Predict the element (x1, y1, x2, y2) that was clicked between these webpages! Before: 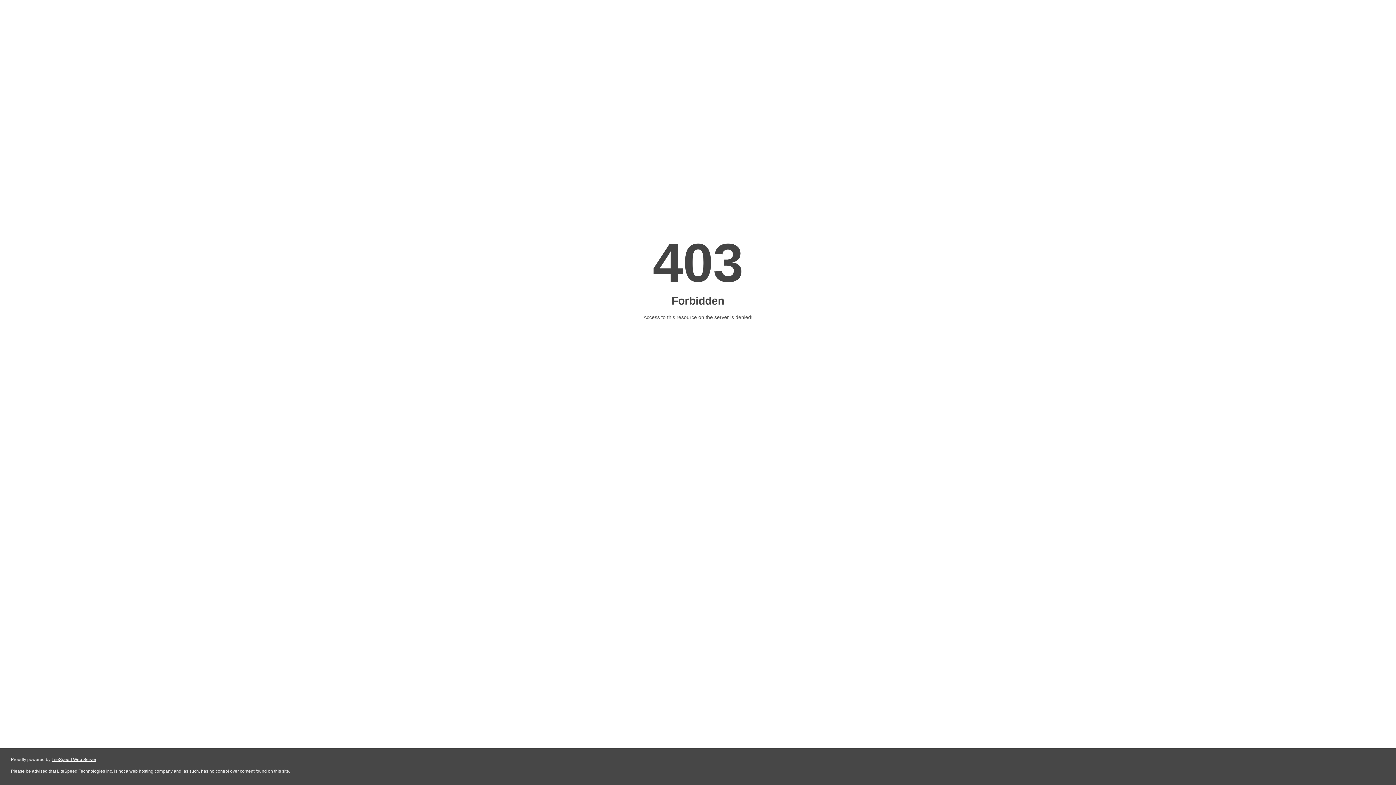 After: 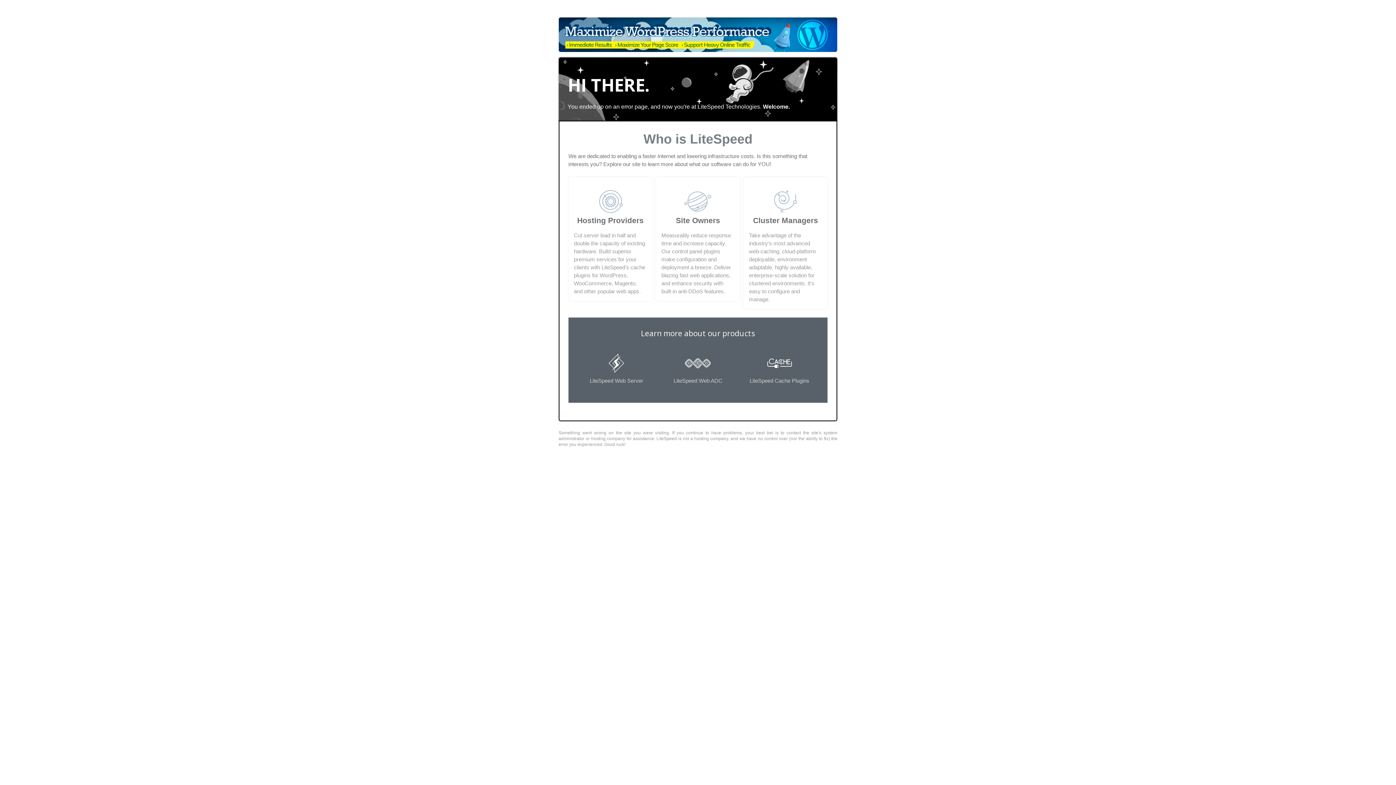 Action: label: LiteSpeed Web Server bbox: (51, 757, 96, 762)